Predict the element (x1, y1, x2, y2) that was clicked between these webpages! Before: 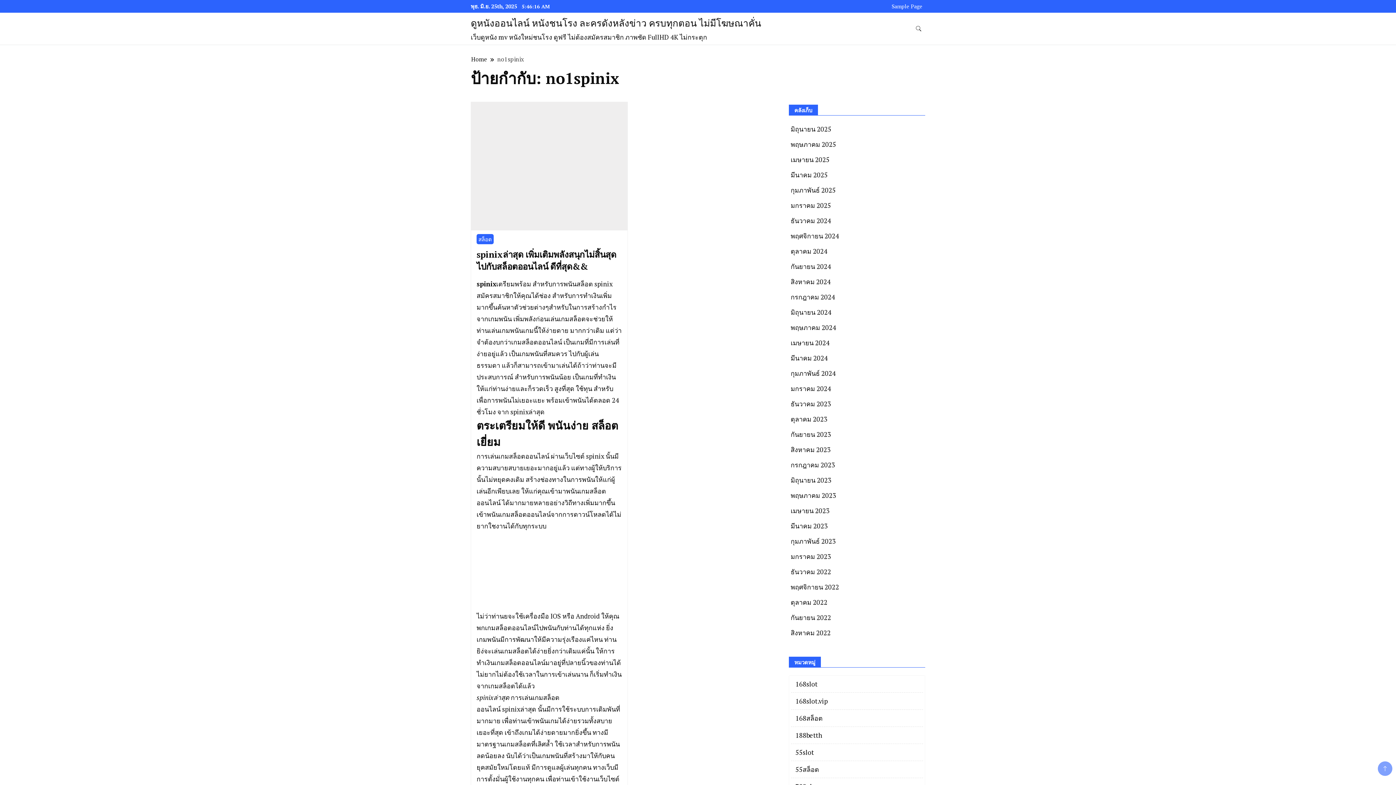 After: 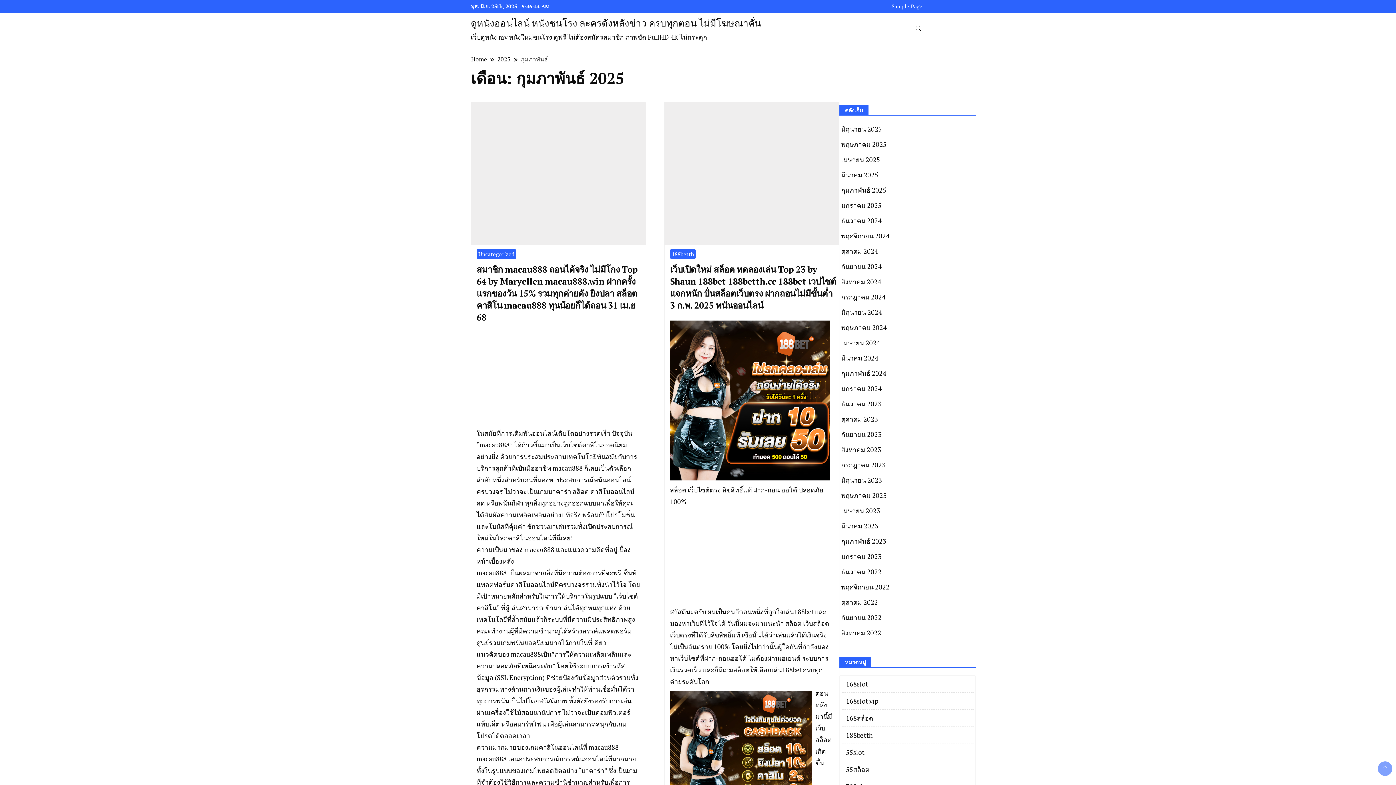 Action: bbox: (790, 185, 836, 194) label: กุมภาพันธ์ 2025